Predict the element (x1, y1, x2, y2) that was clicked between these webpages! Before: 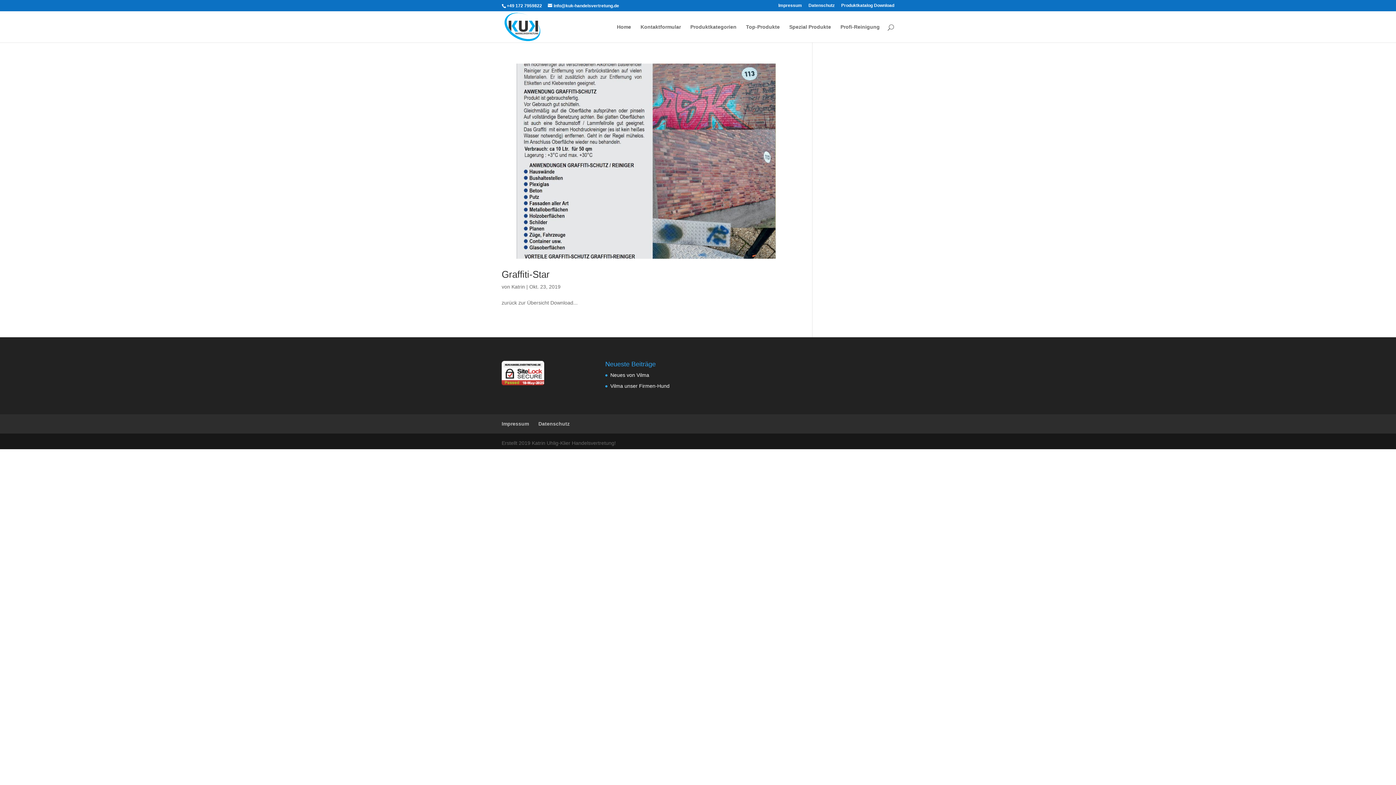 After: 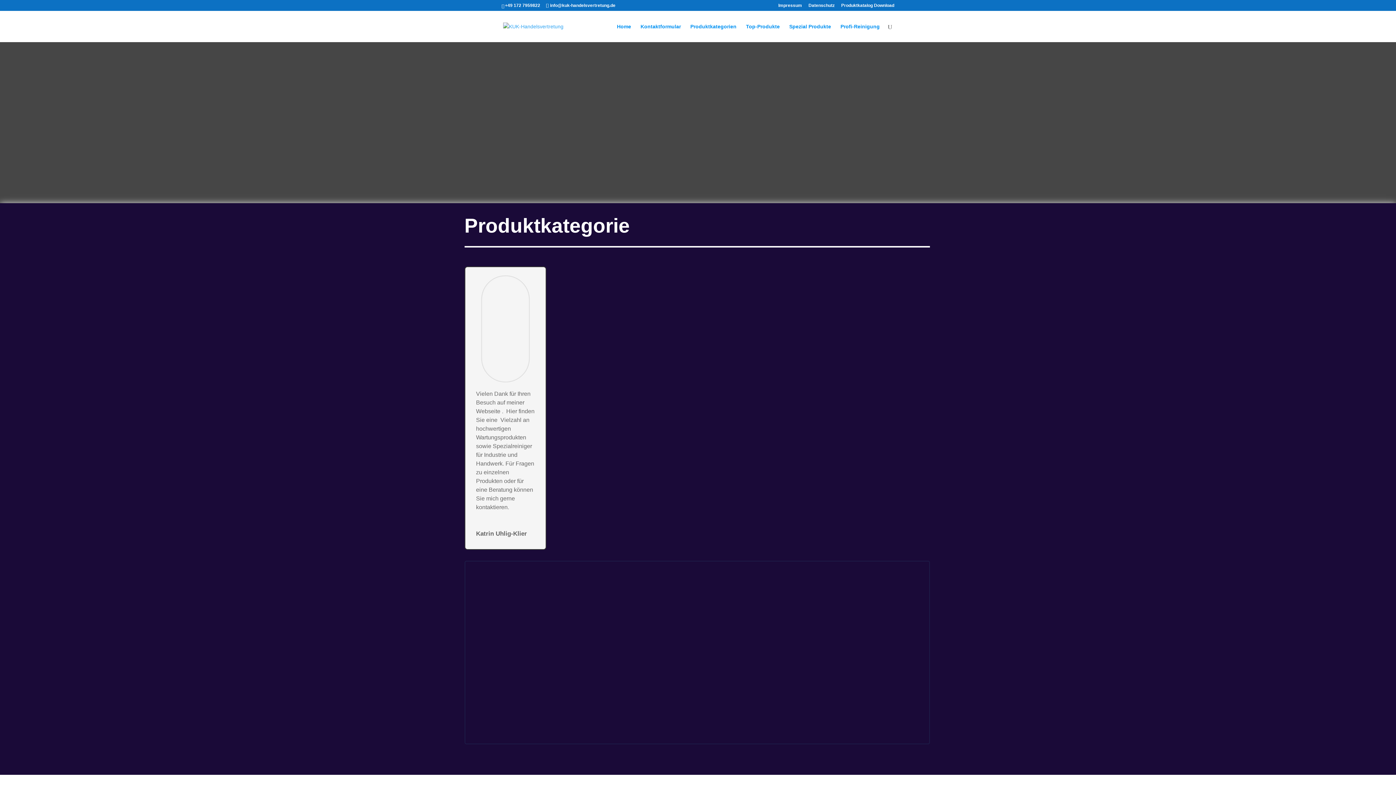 Action: bbox: (503, 23, 541, 29)